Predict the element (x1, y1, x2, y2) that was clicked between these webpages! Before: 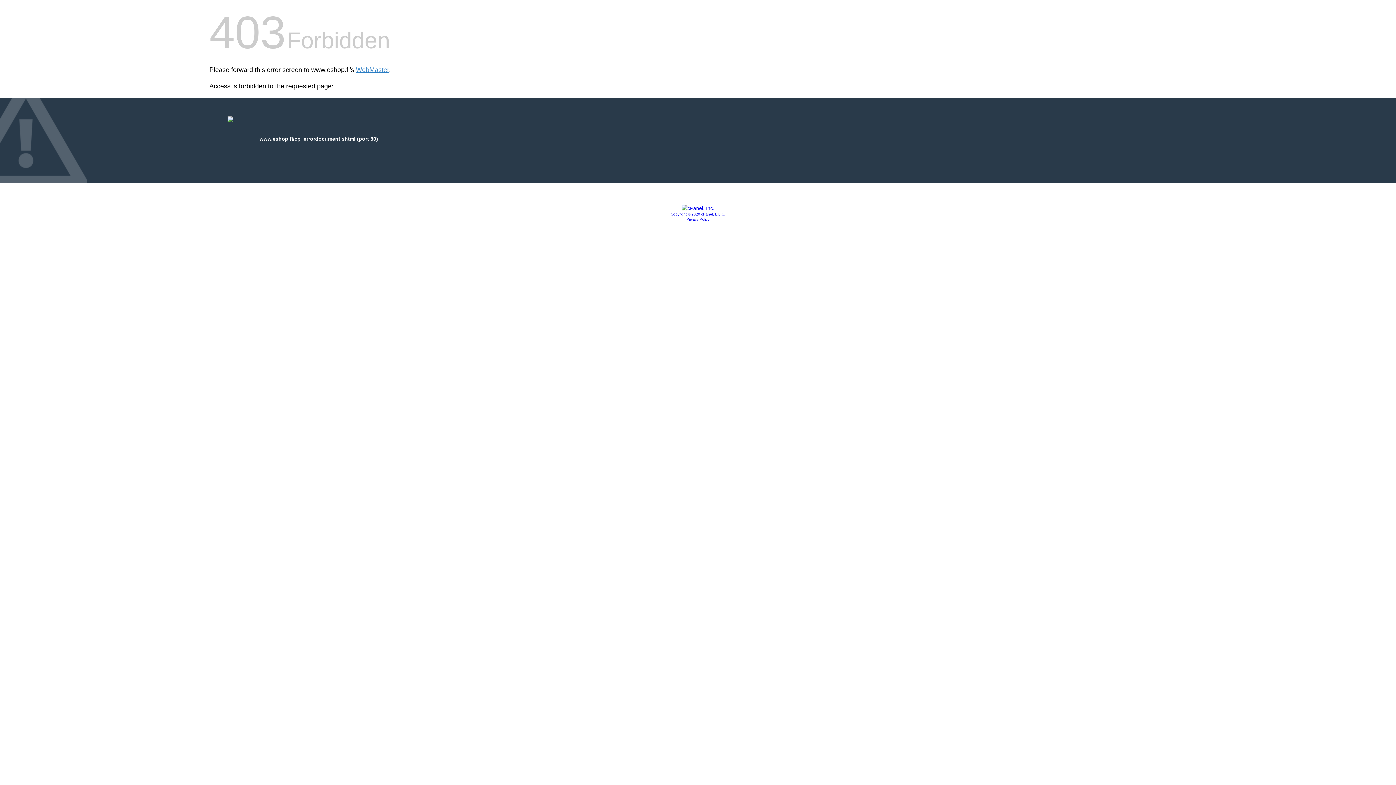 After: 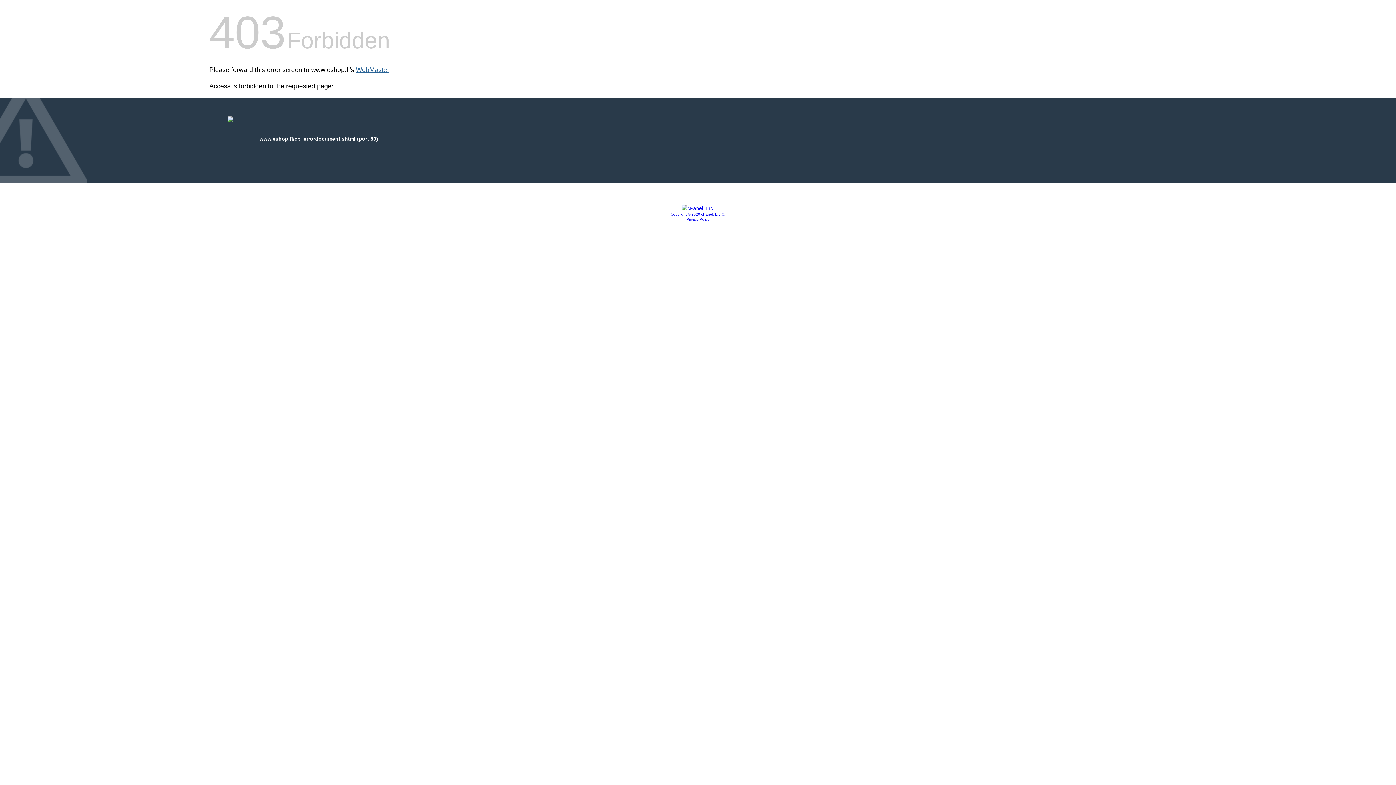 Action: bbox: (356, 66, 389, 73) label: WebMaster